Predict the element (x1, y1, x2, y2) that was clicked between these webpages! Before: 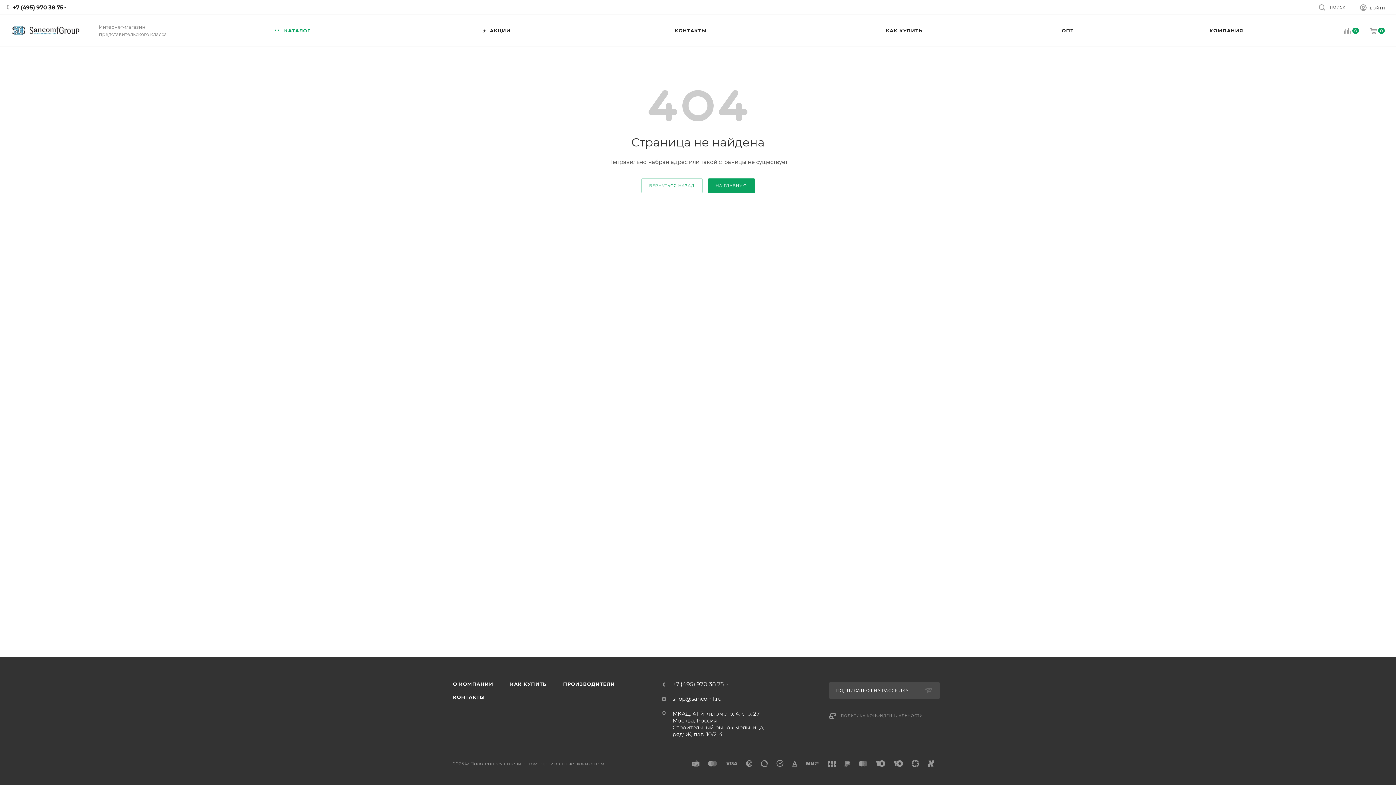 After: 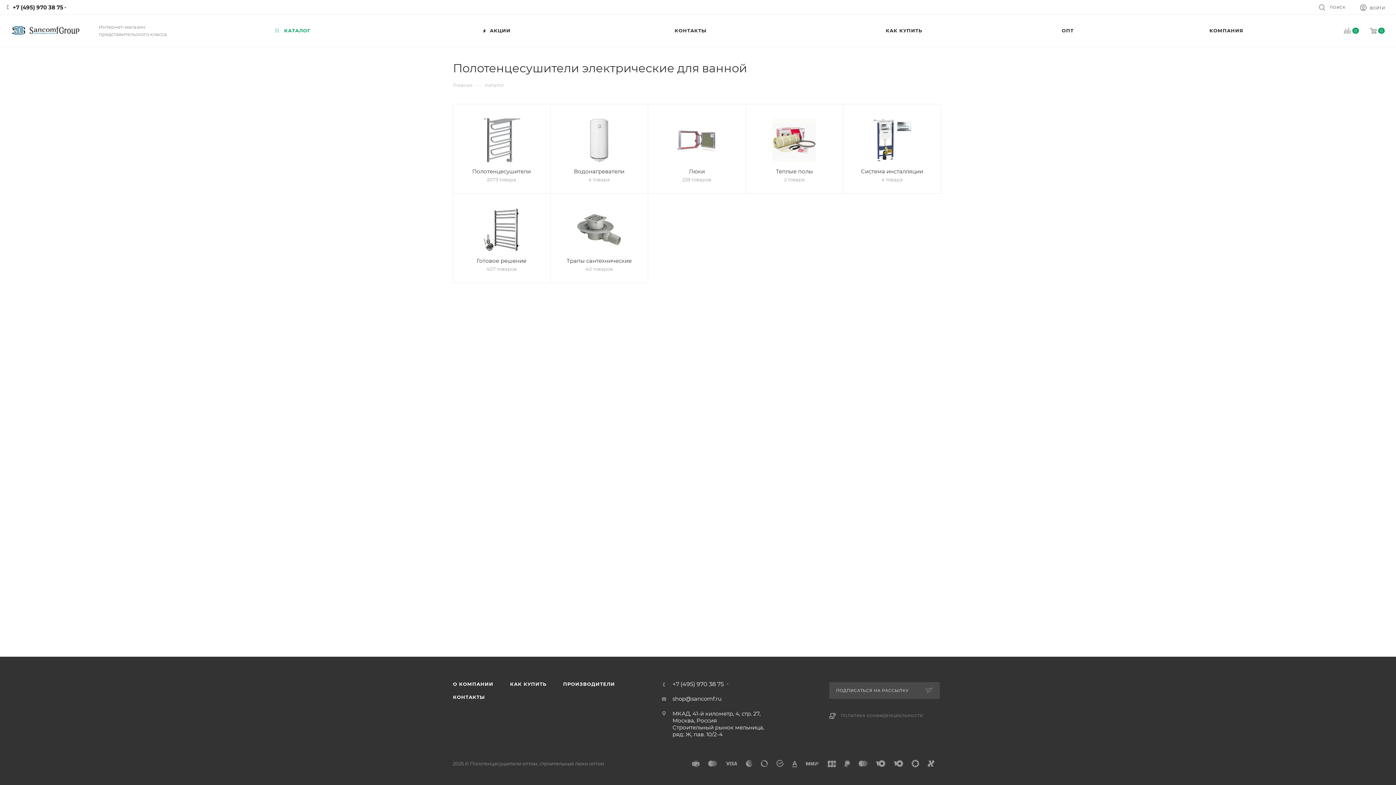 Action: bbox: (182, 14, 403, 46) label:  КАТАЛОГ